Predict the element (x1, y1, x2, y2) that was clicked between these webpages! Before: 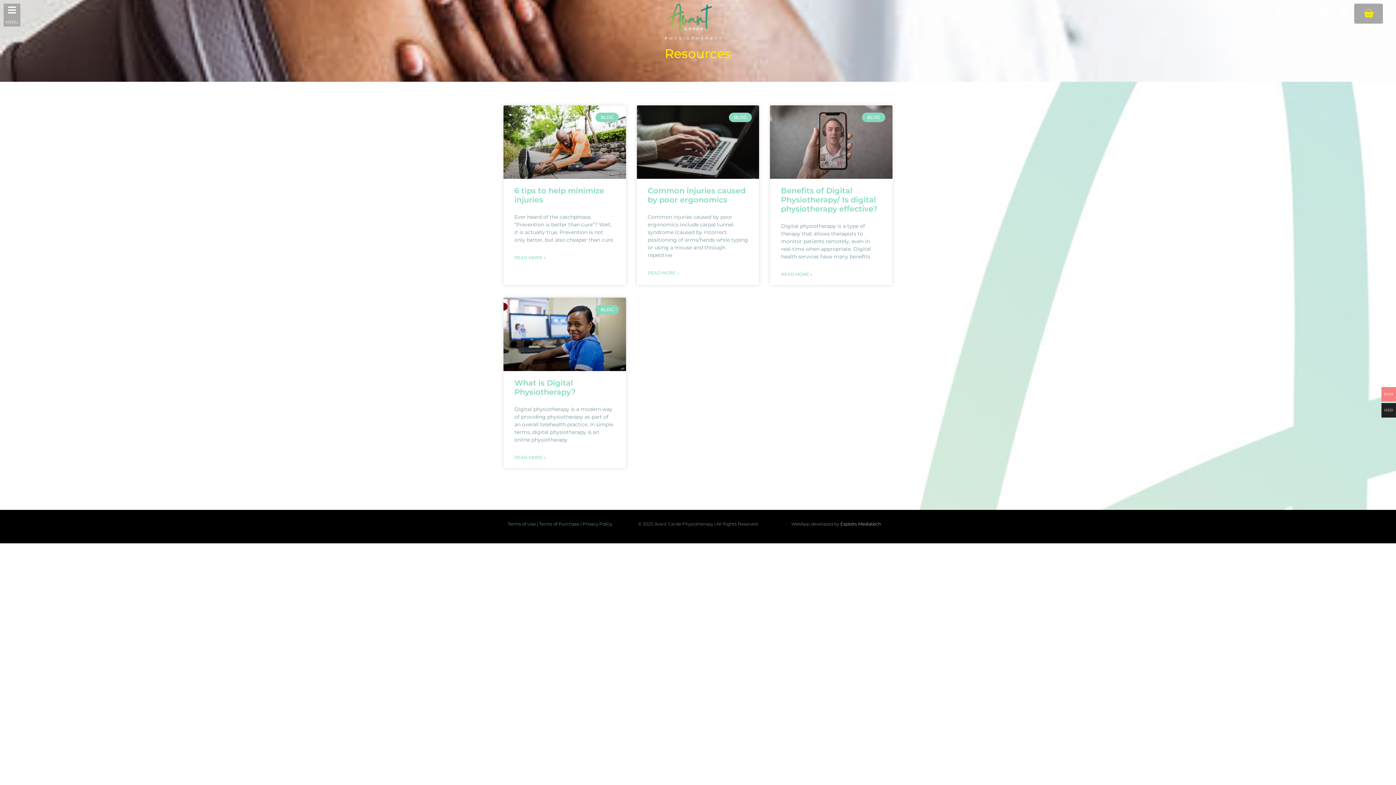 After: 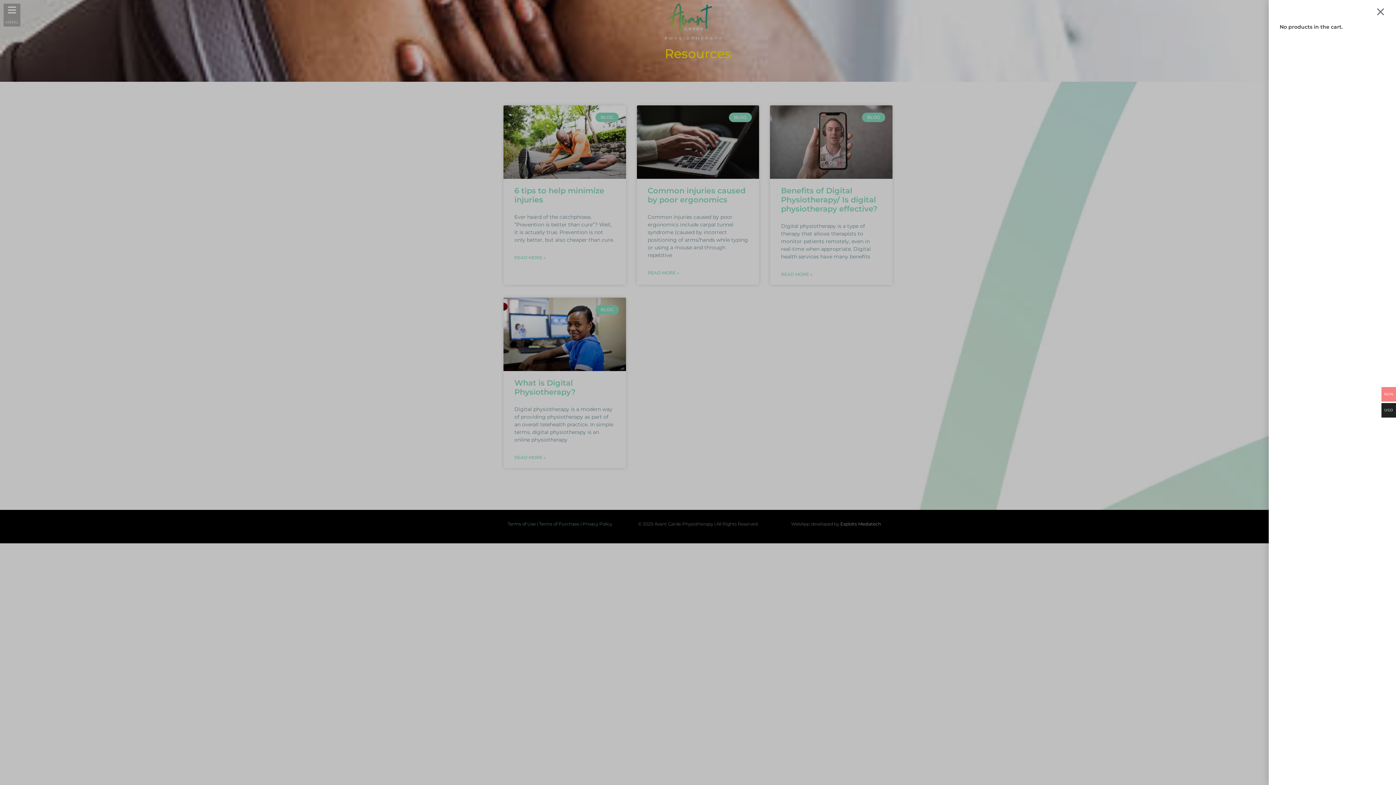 Action: label: Cart bbox: (1354, 3, 1383, 23)